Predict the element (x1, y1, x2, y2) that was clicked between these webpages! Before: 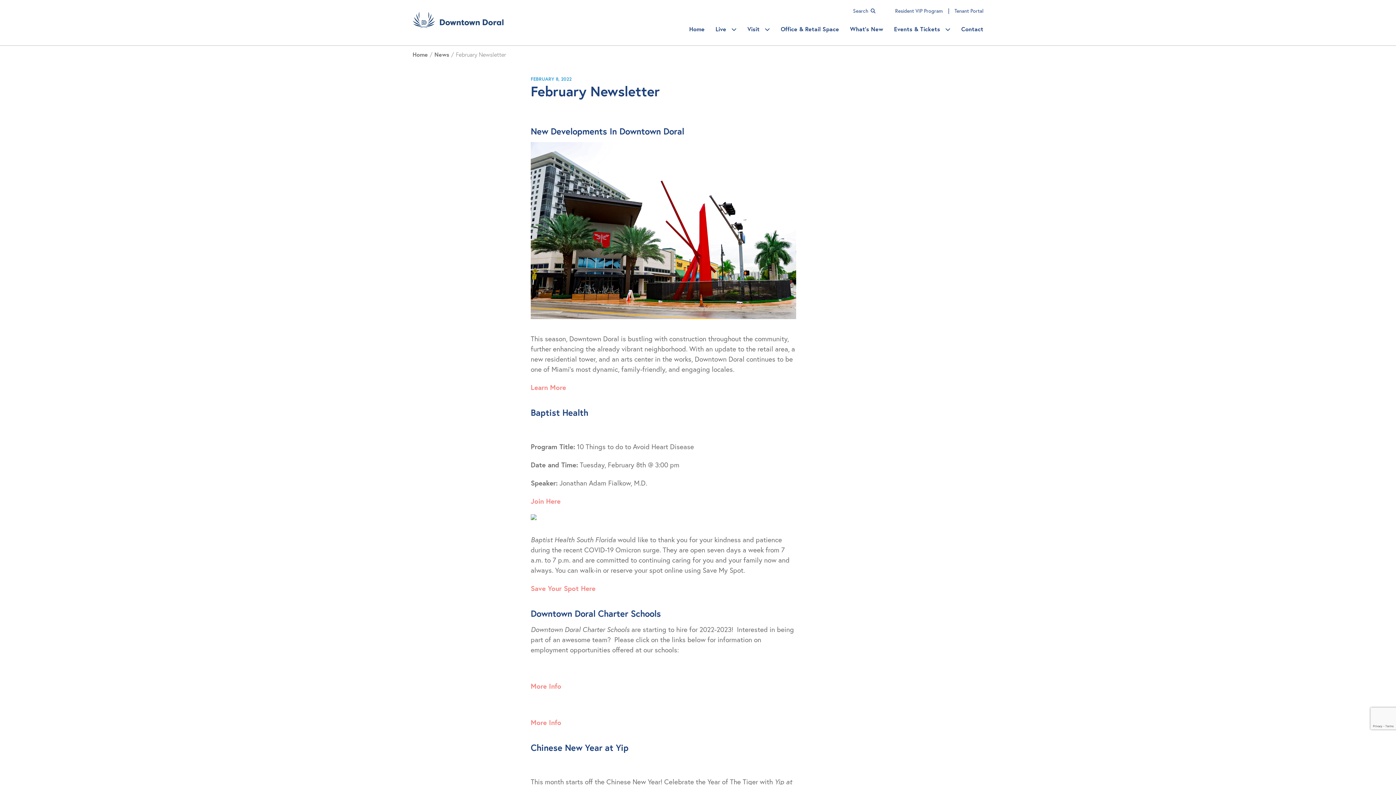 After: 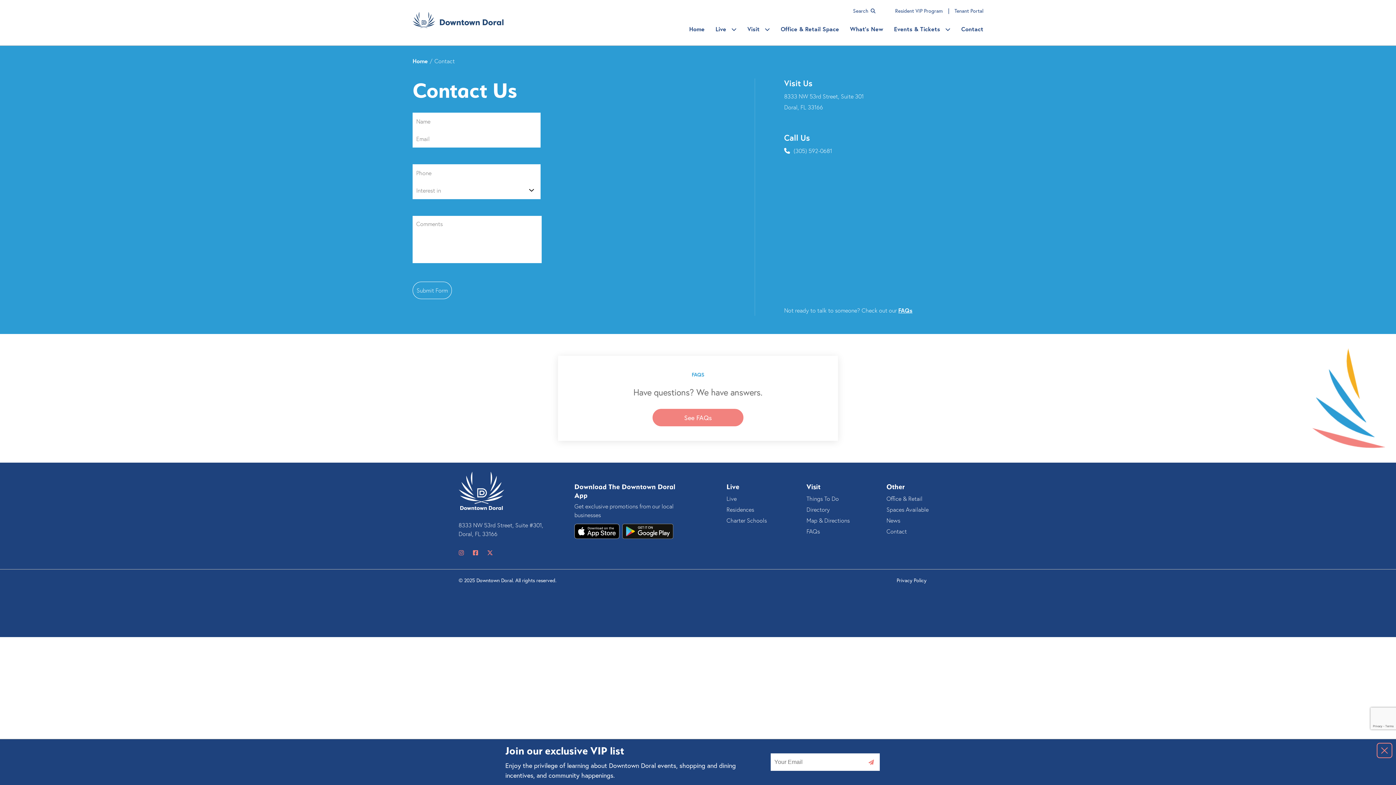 Action: bbox: (961, 6, 983, 38) label: Contact